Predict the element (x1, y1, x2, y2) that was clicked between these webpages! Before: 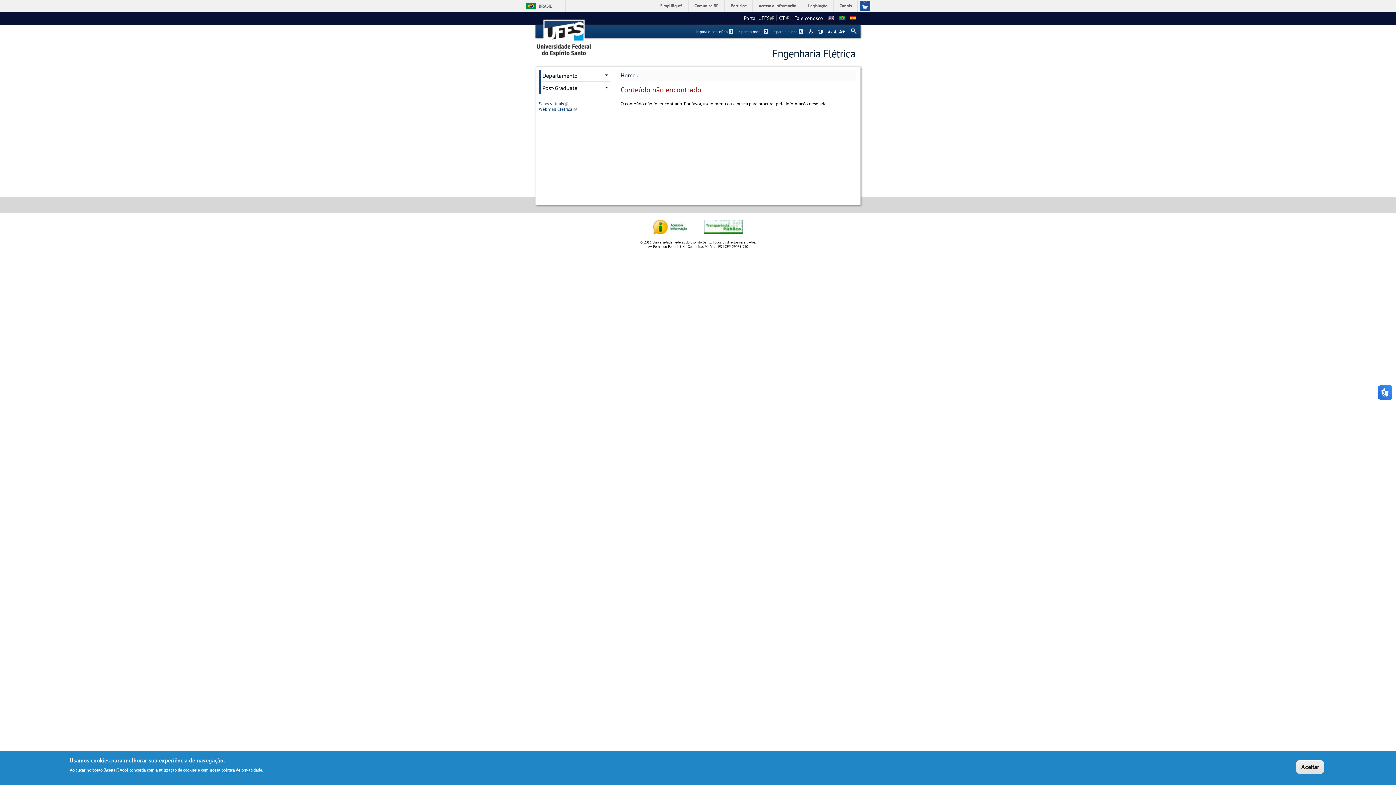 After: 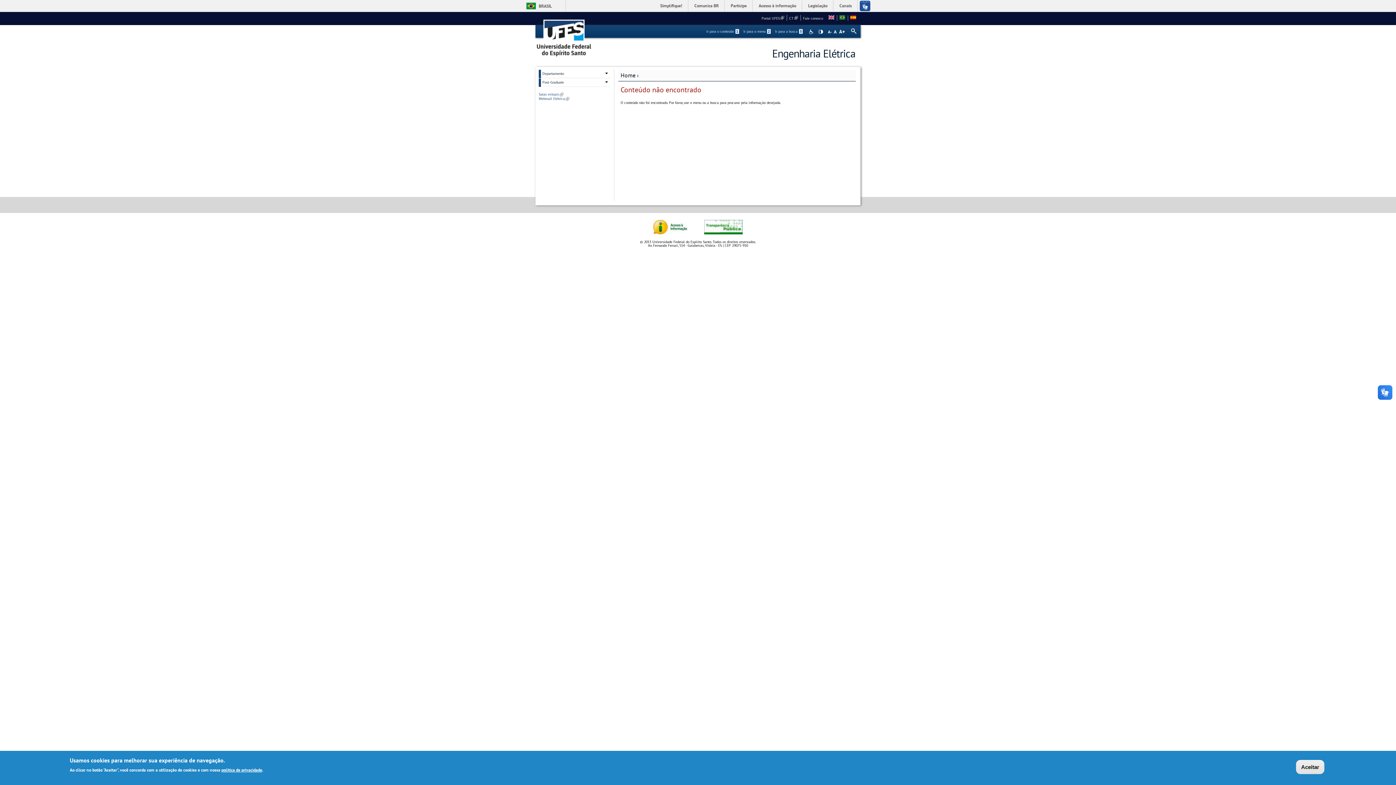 Action: label: -A bbox: (827, 29, 832, 33)